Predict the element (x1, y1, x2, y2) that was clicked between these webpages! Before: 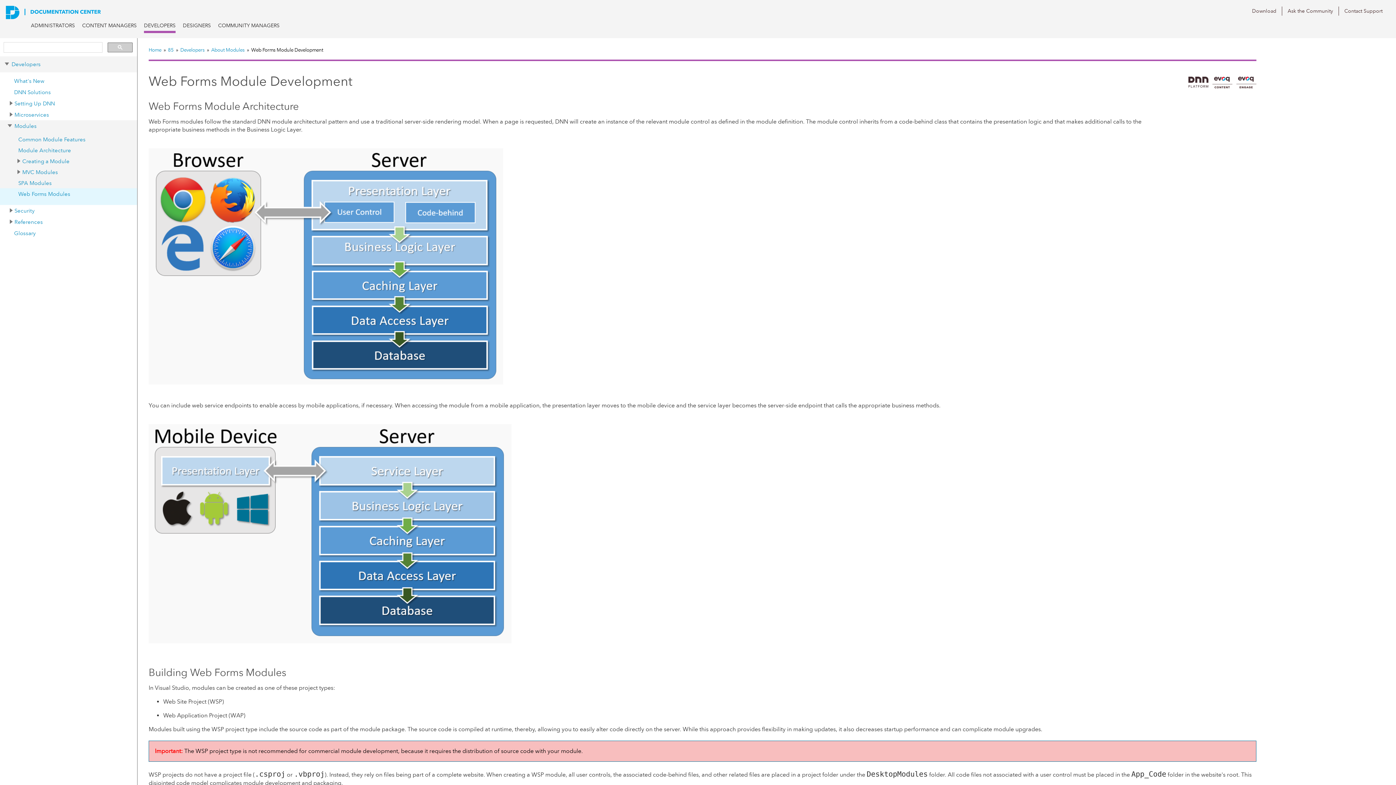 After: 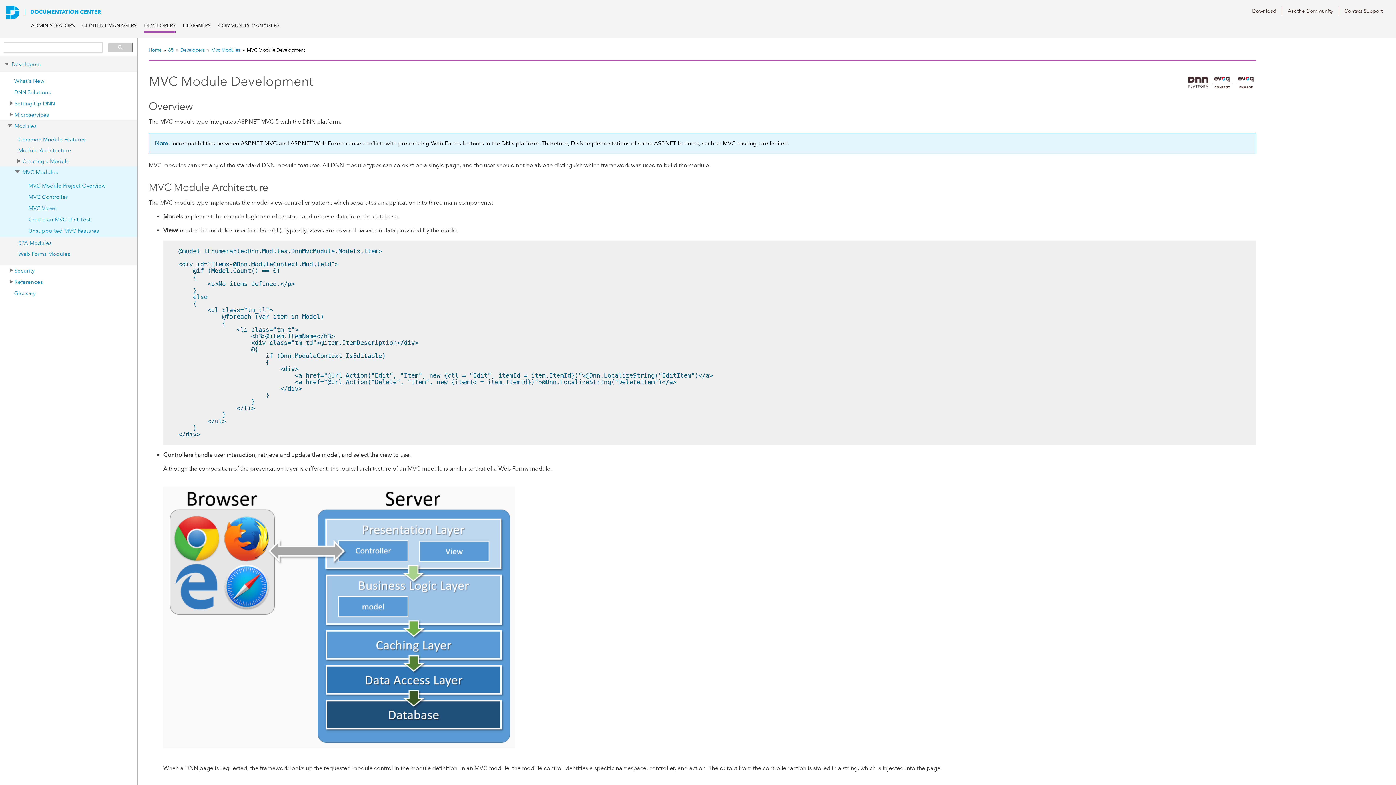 Action: label: MVC Modules bbox: (22, 169, 57, 175)